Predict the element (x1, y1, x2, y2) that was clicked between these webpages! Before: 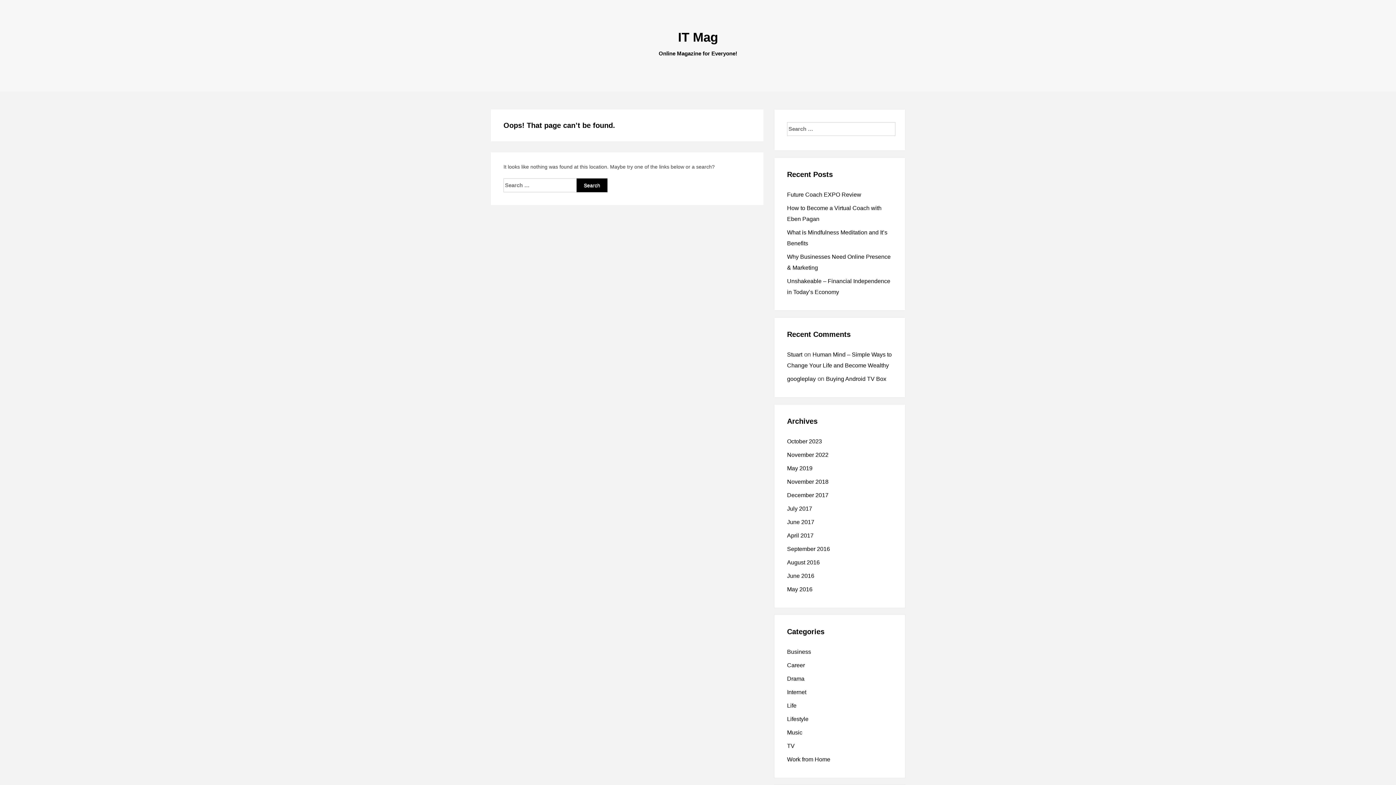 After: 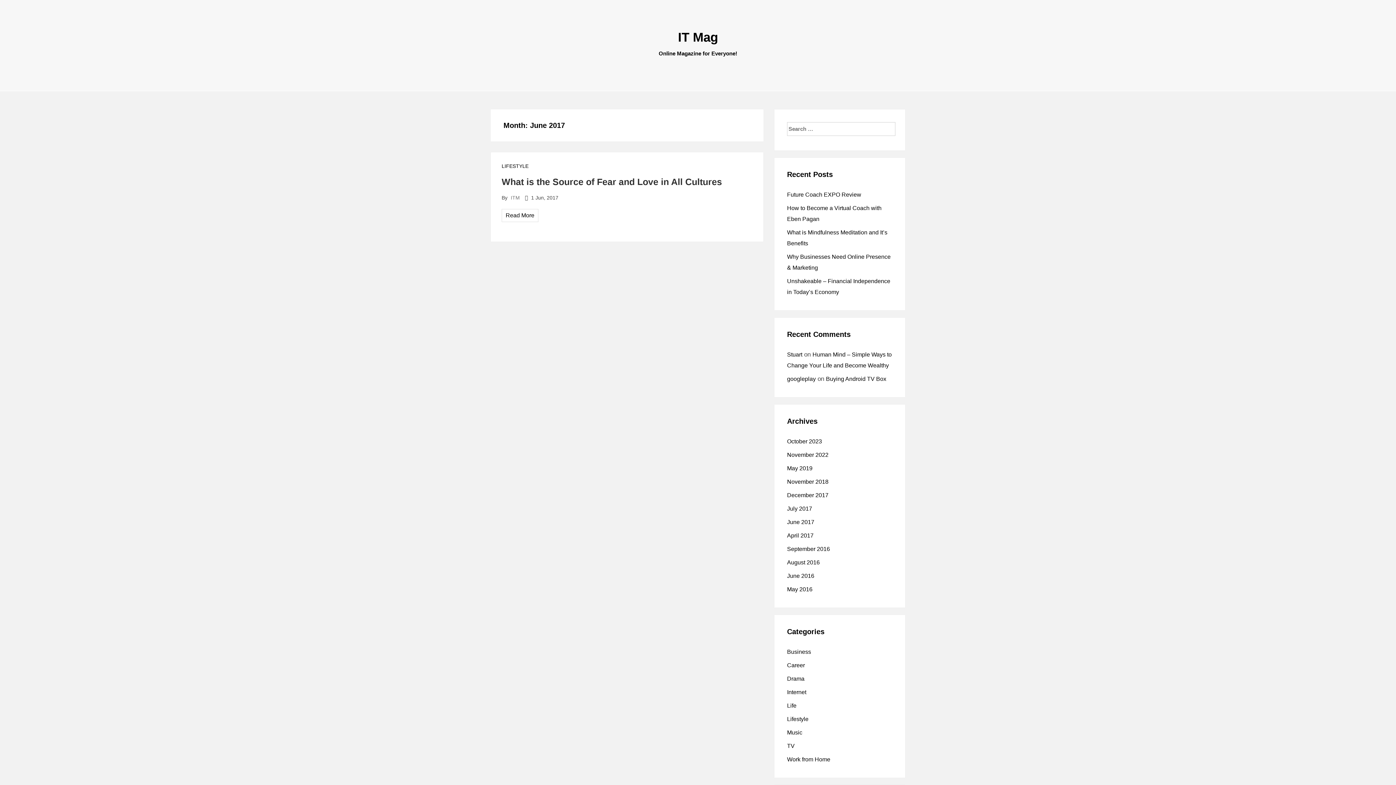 Action: bbox: (787, 519, 814, 525) label: June 2017